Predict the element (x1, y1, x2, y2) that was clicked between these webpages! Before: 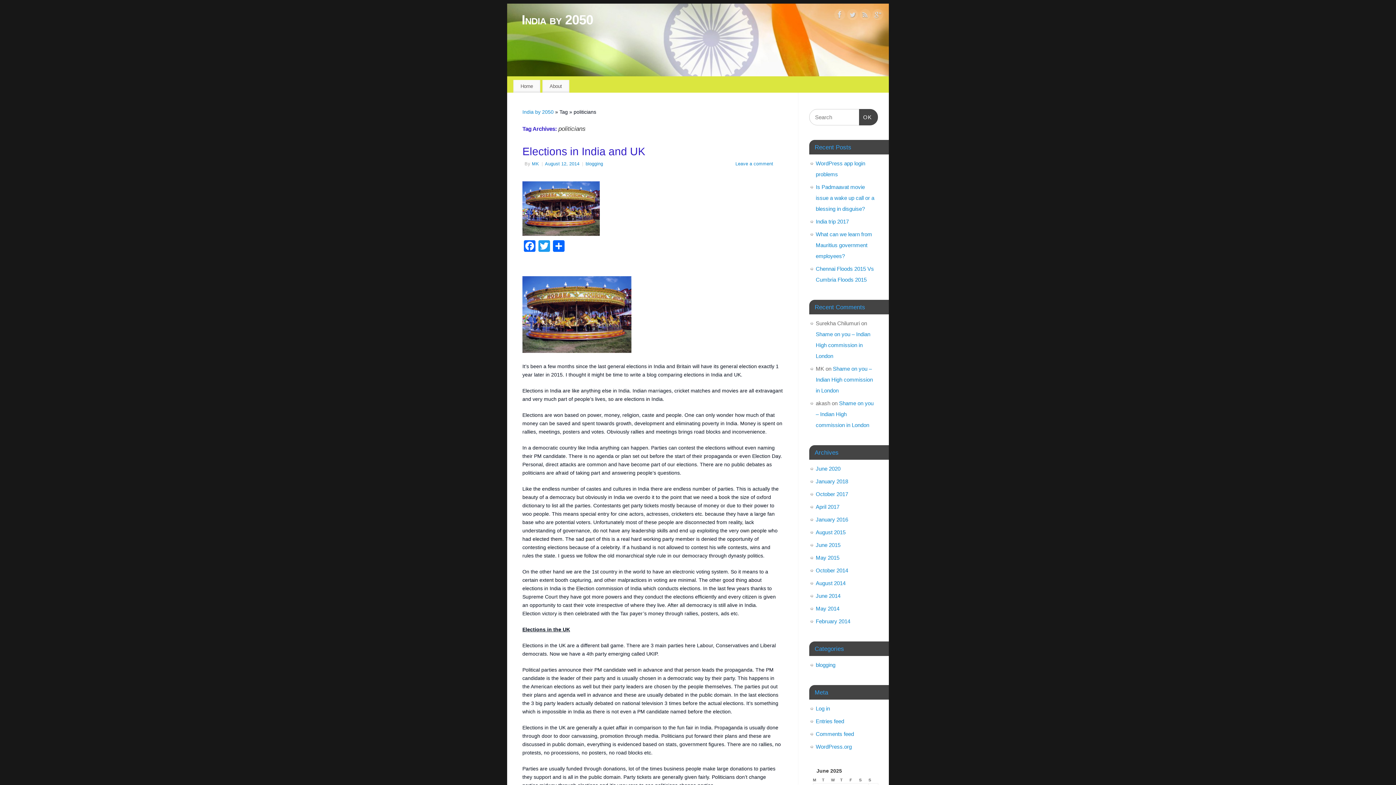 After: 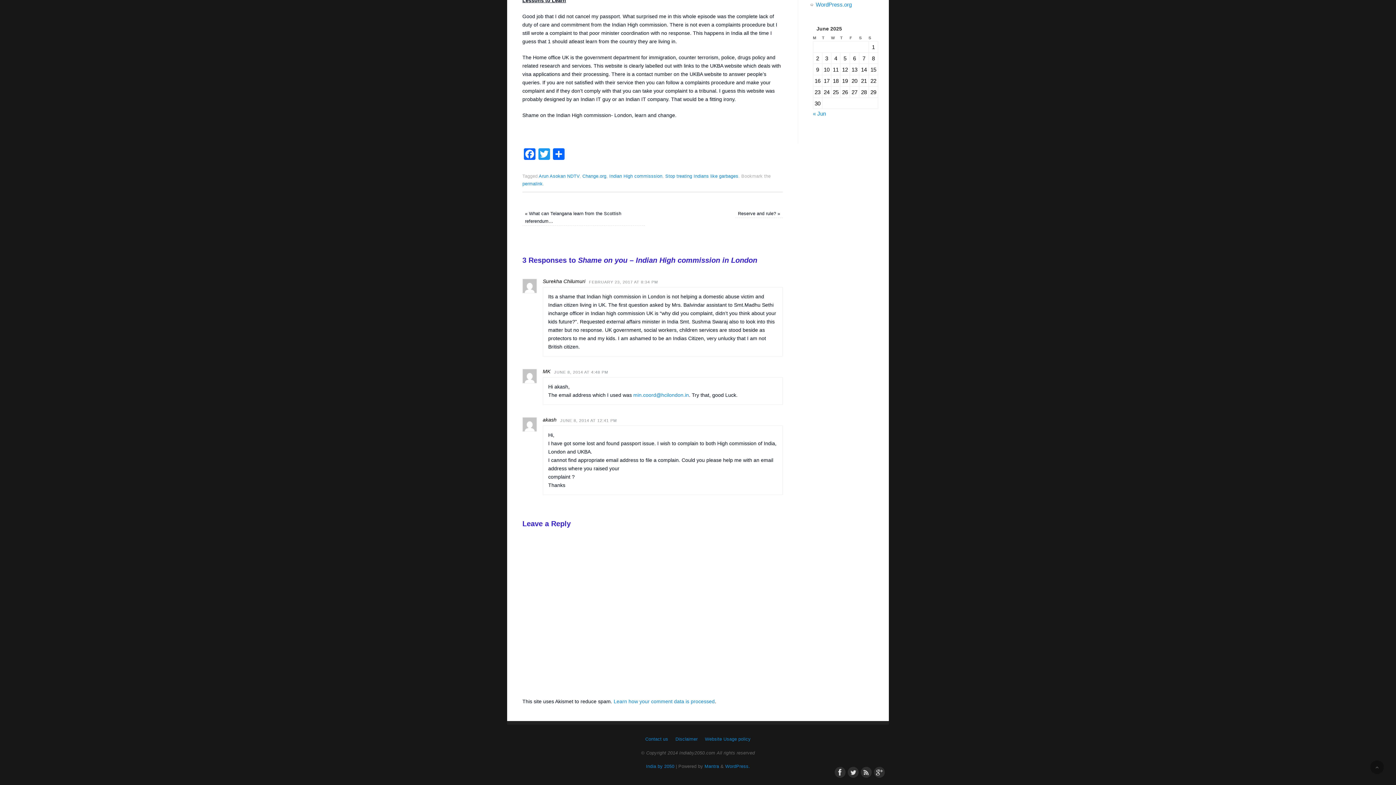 Action: bbox: (816, 400, 873, 428) label: Shame on you – Indian High commission in London